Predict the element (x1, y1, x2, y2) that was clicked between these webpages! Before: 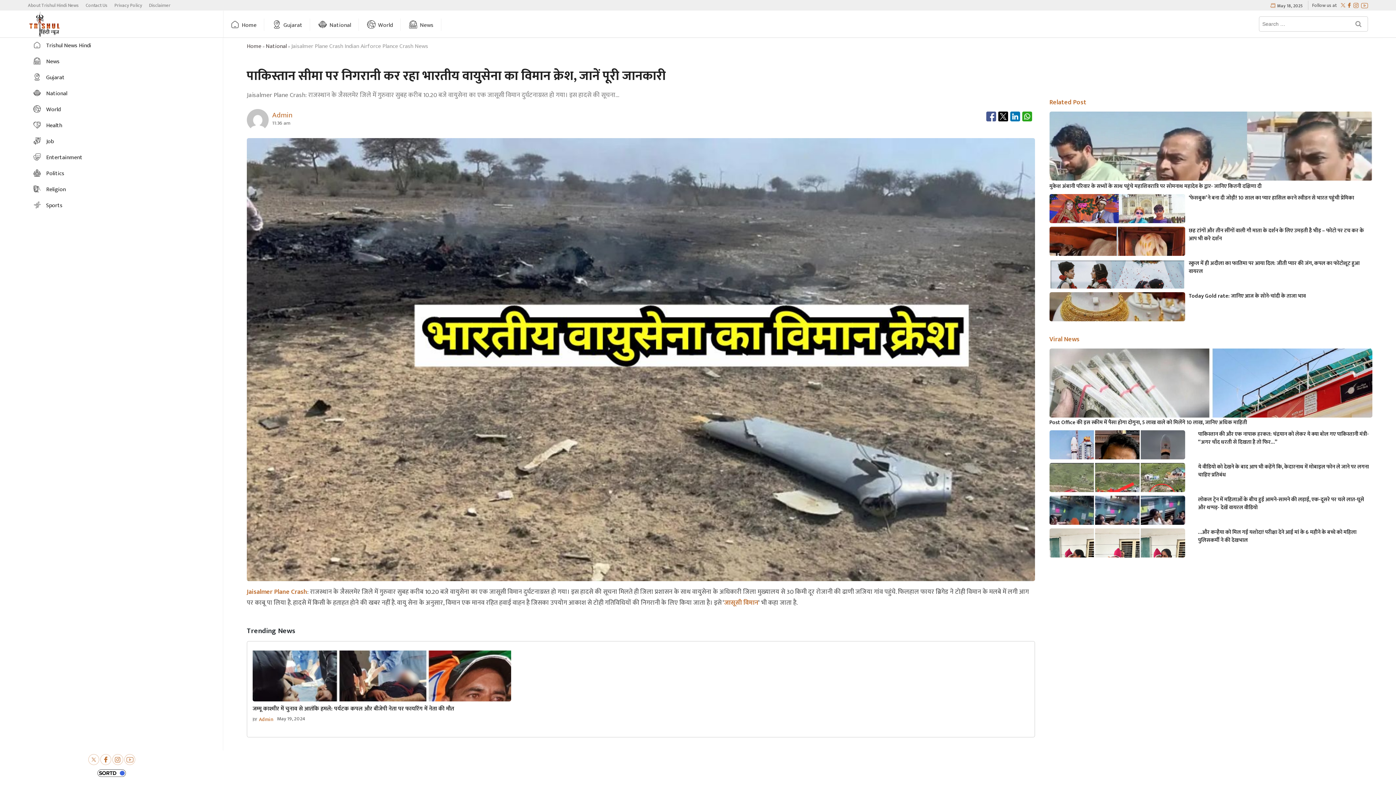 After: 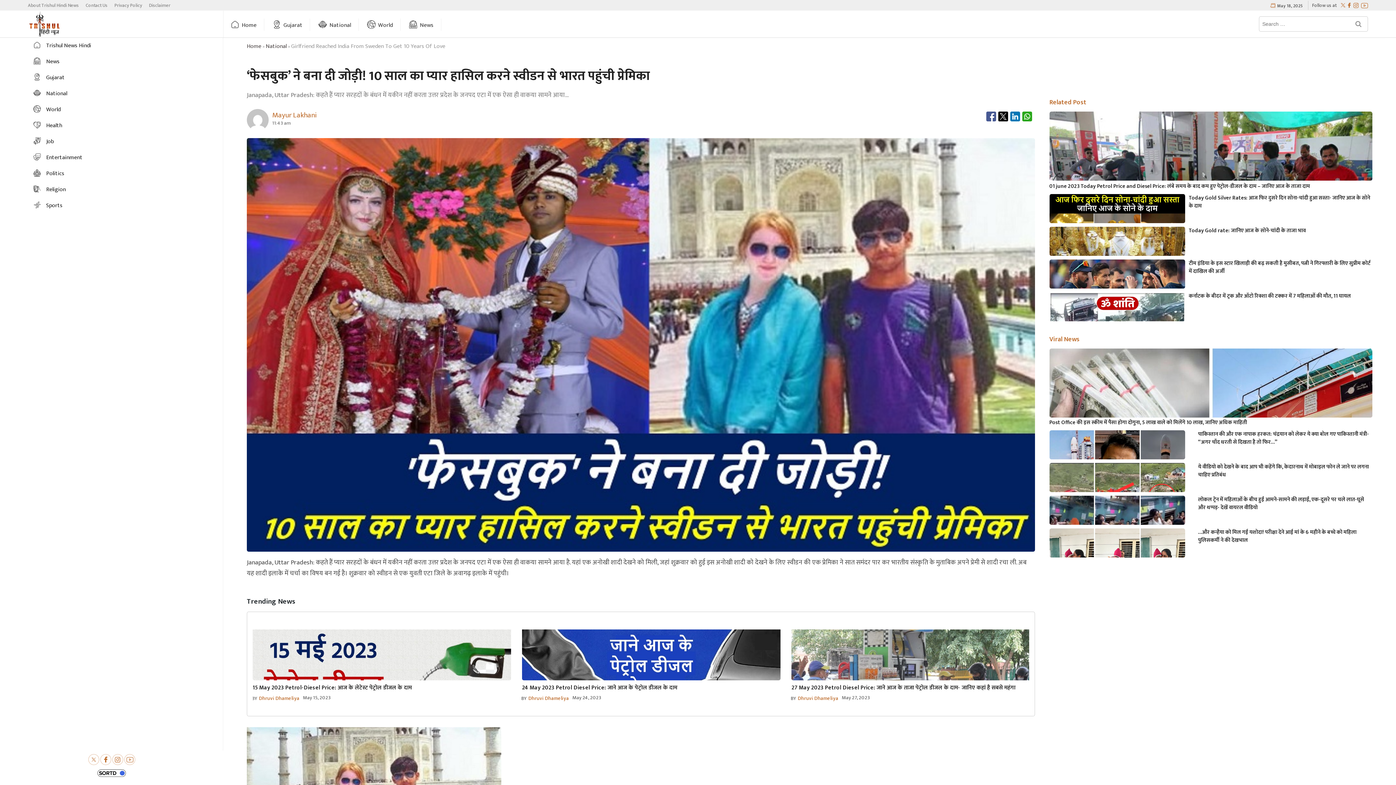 Action: bbox: (1189, 194, 1354, 202) label: ‘फेसबुक’ ने बना दी जोड़ी! 10 साल का प्यार हासिल करने स्वीडन से भारत पहुंची प्रेमिका